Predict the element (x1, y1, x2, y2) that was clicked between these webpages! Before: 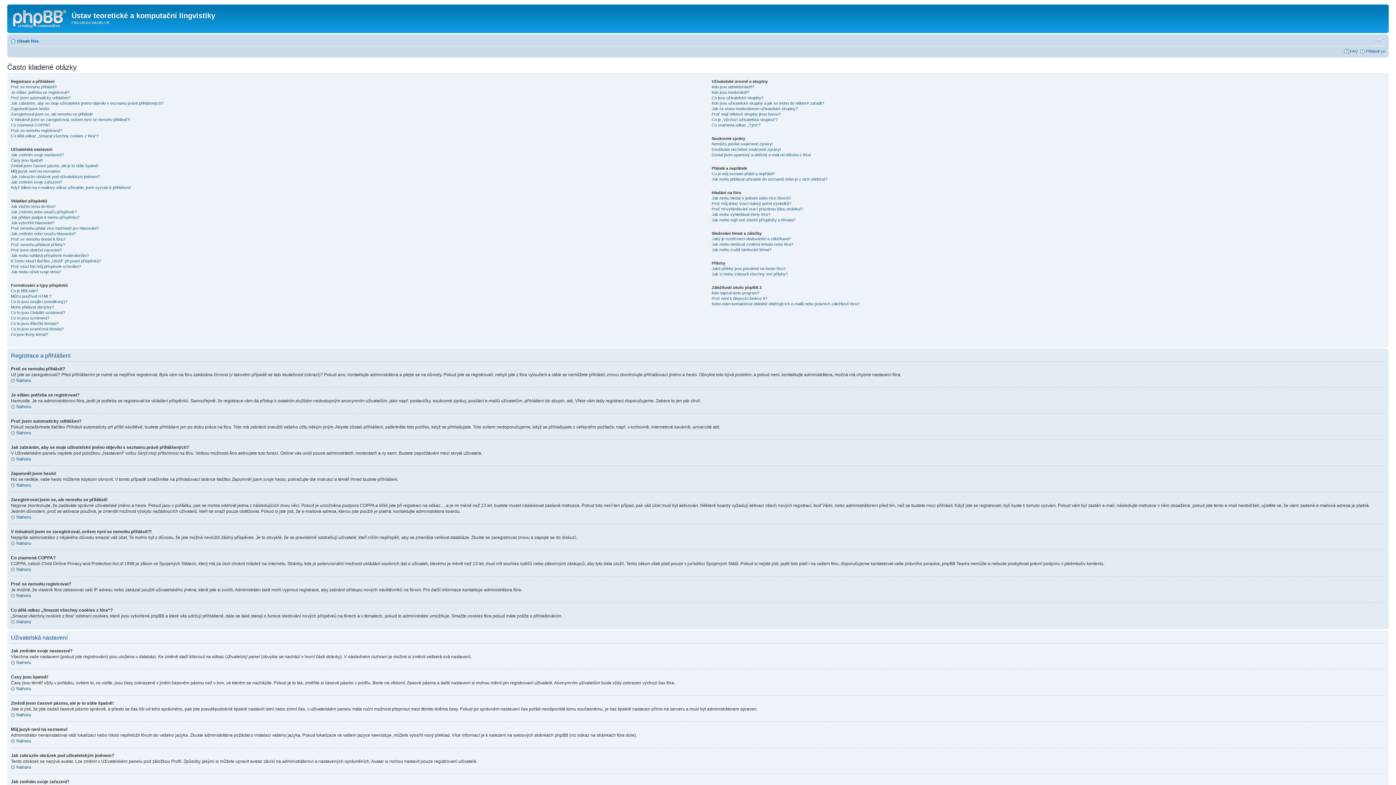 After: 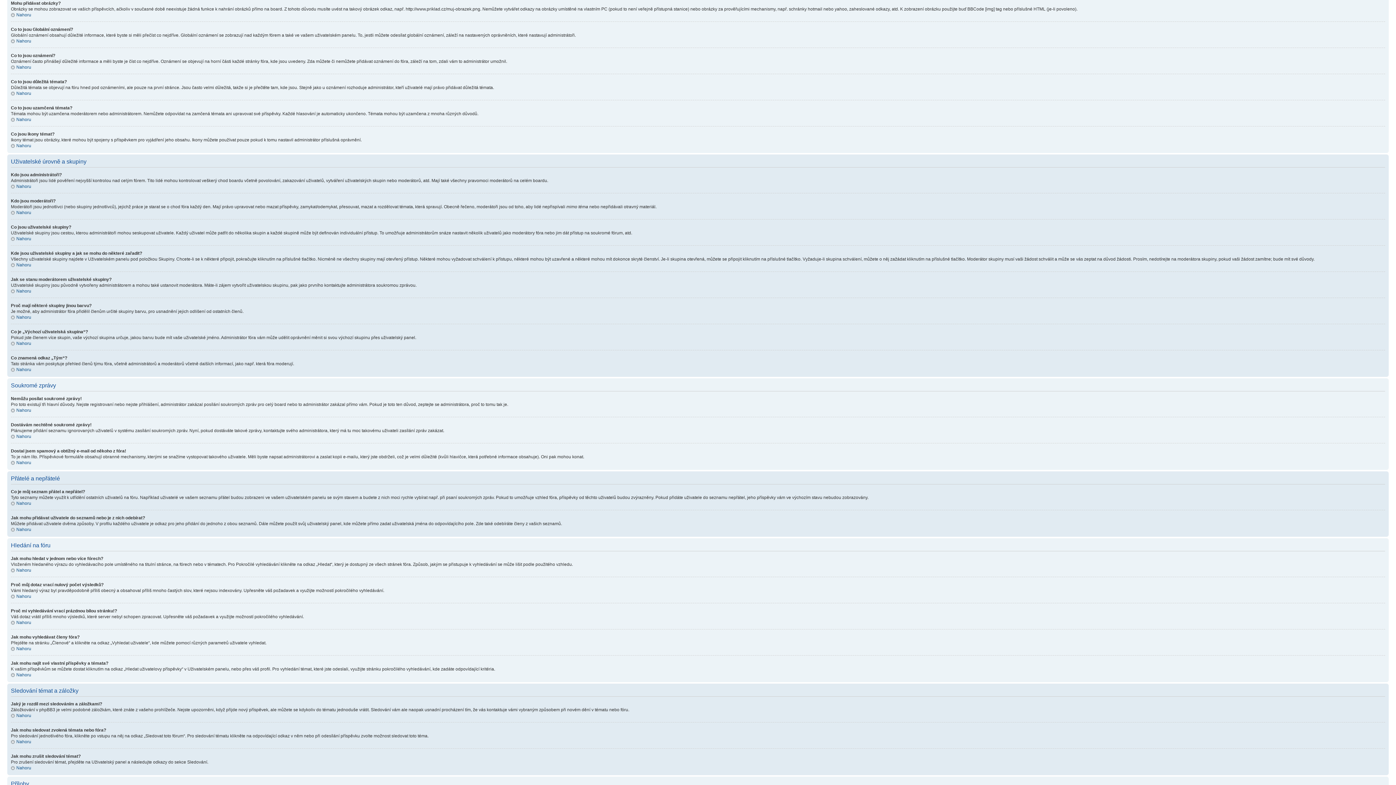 Action: label: Mohu přidávat obrázky? bbox: (10, 304, 53, 309)